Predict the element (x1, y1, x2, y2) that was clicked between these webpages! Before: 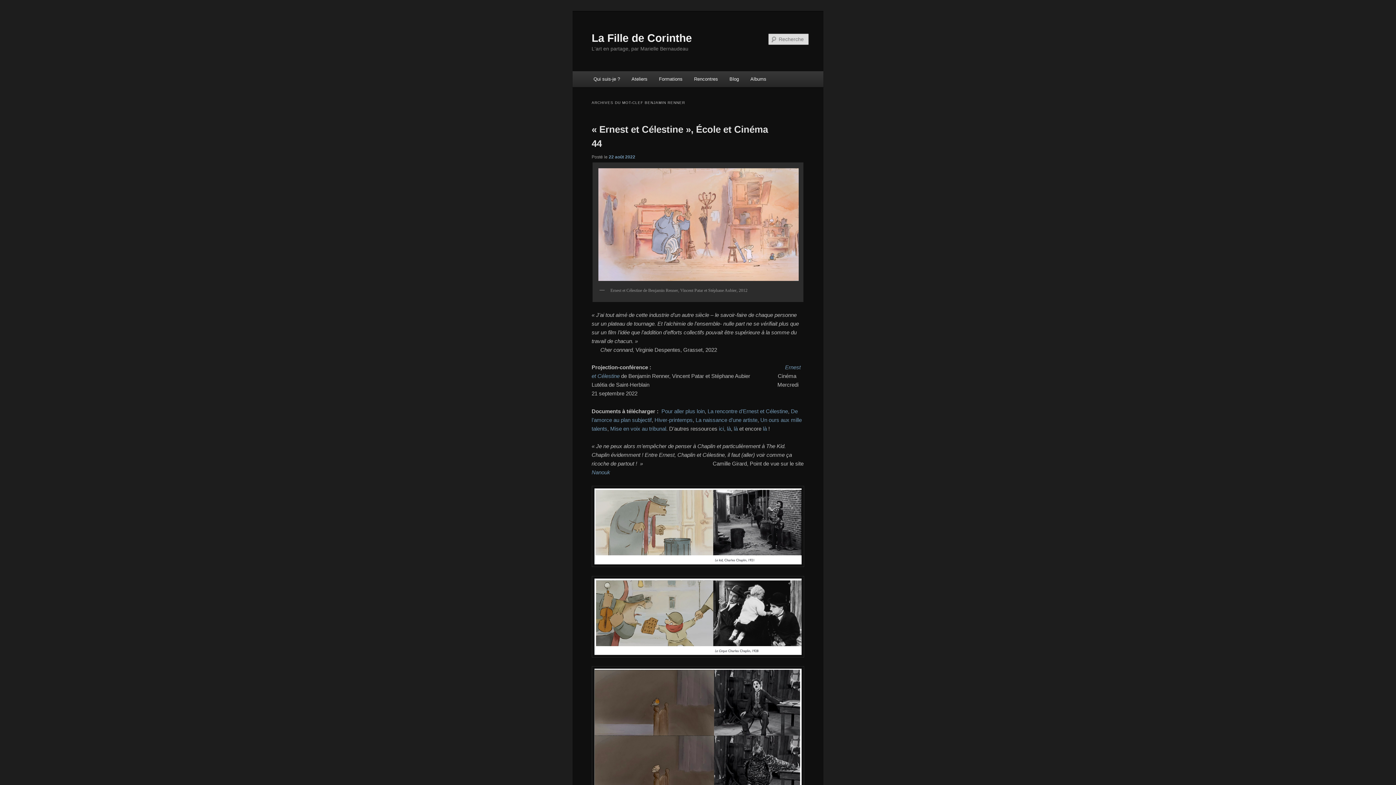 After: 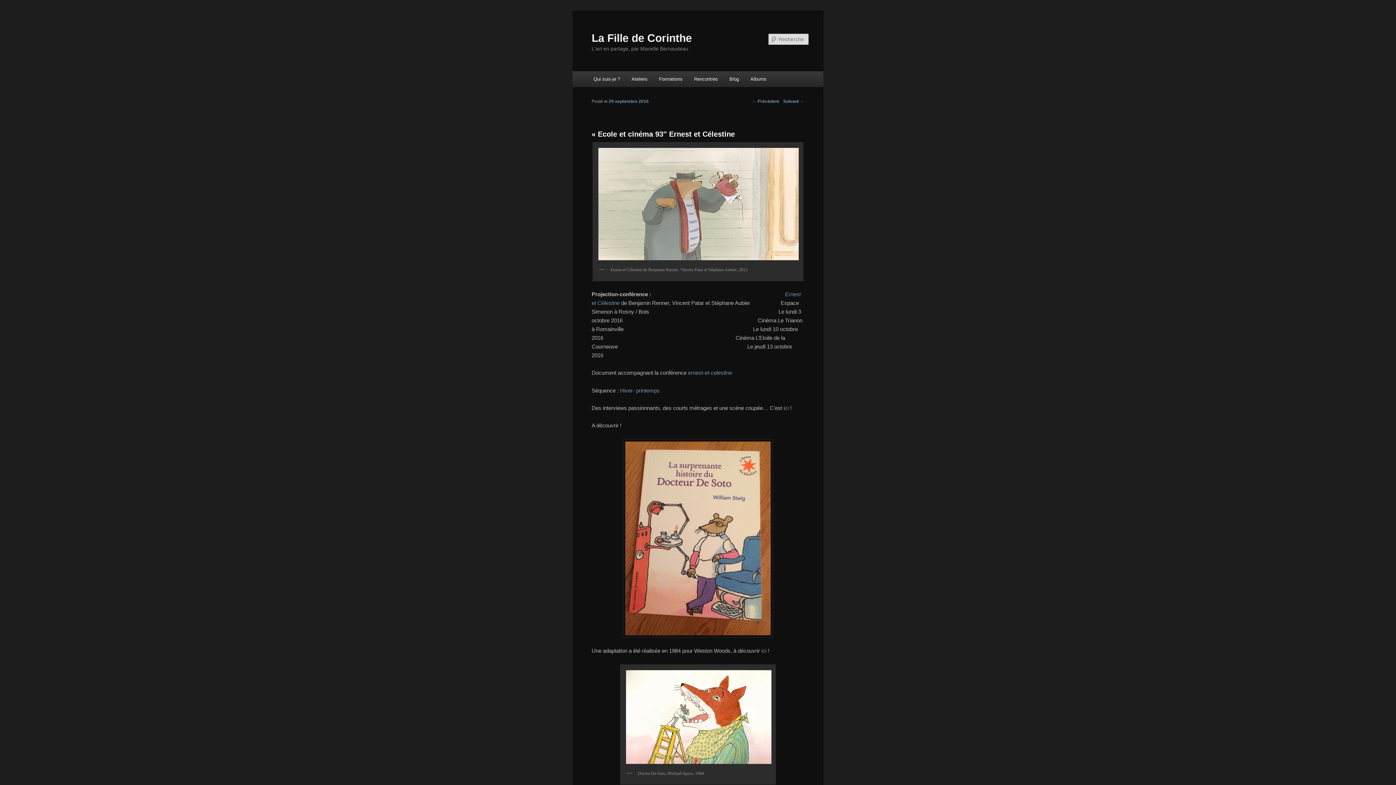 Action: label: là bbox: (727, 425, 731, 431)